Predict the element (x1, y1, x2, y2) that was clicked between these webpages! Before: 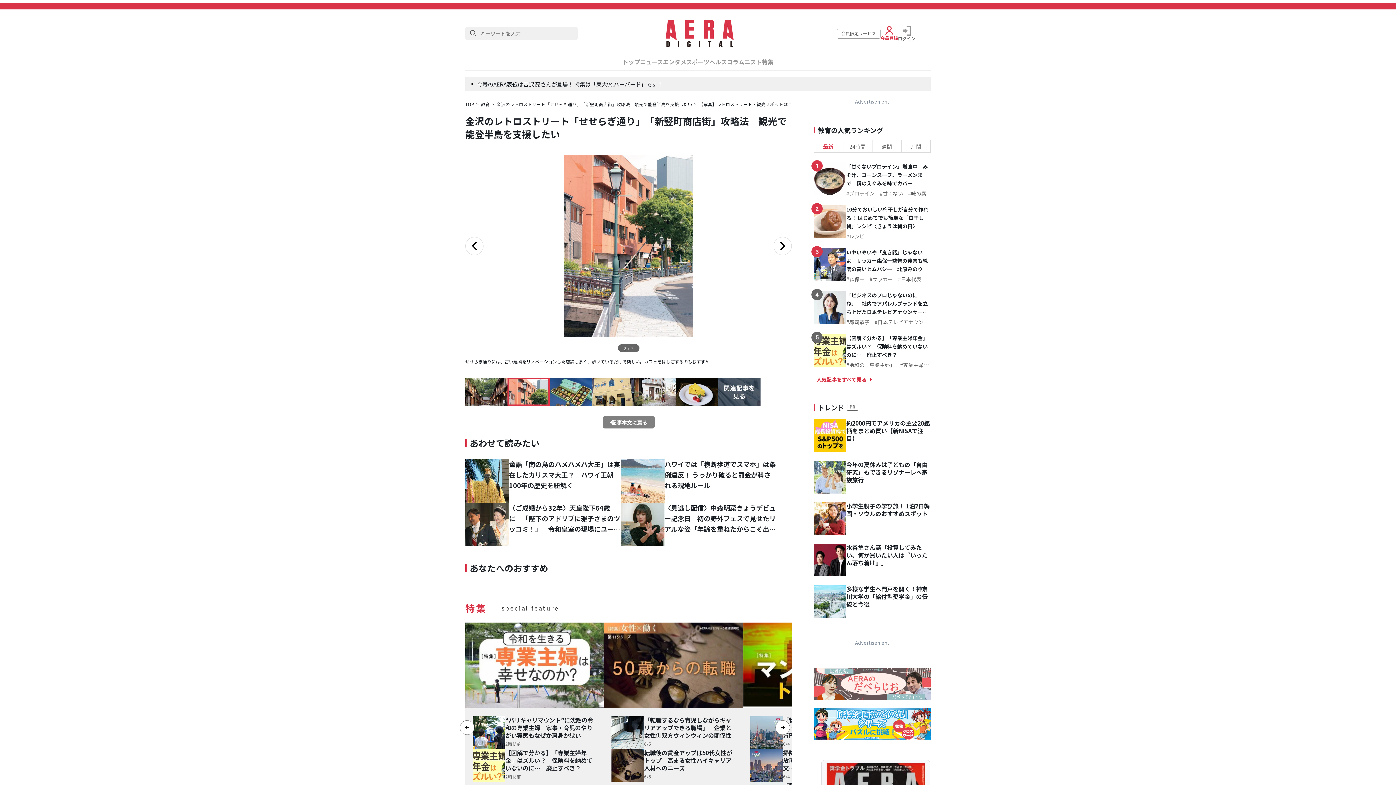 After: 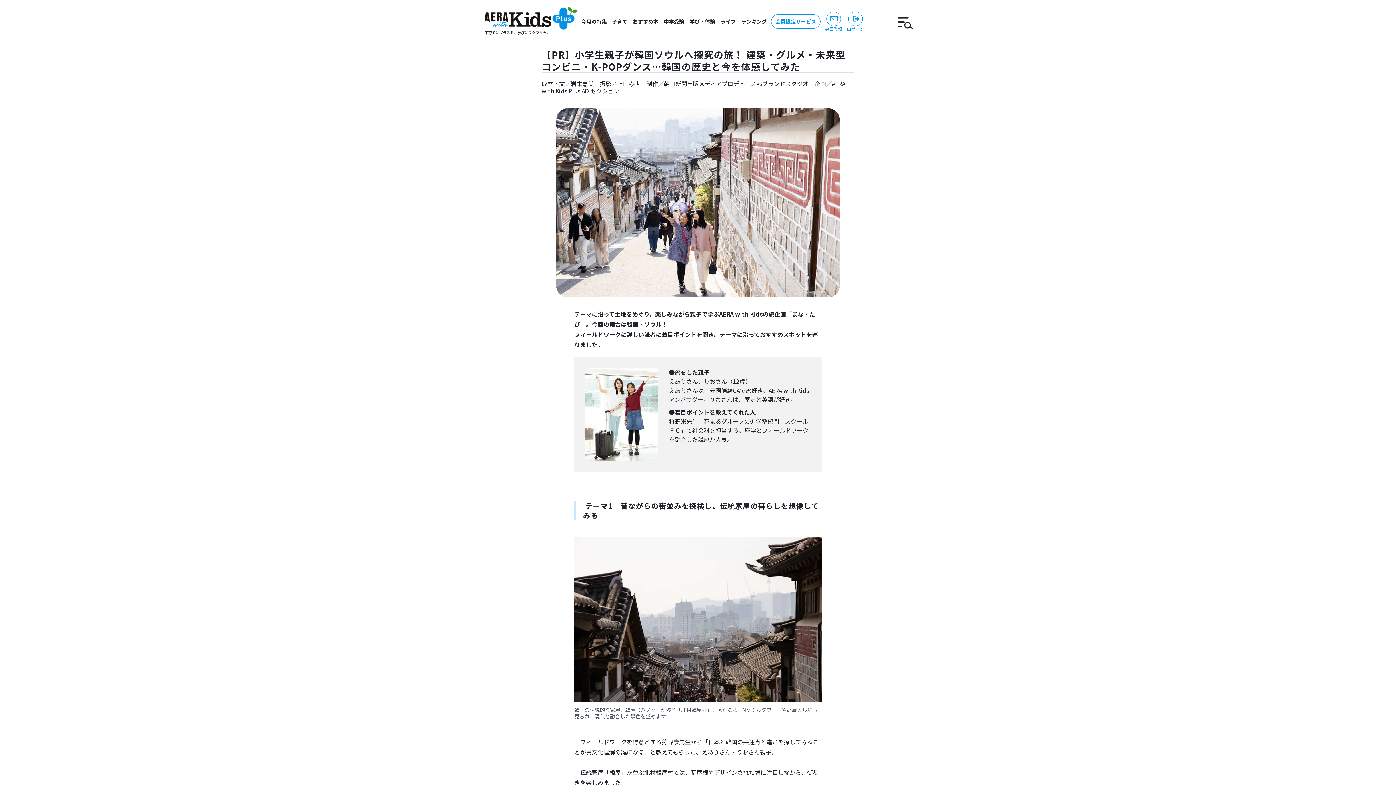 Action: label: 小学生親子の学び旅！ 1泊2日韓国・ソウルのおすすめスポット bbox: (846, 502, 930, 517)